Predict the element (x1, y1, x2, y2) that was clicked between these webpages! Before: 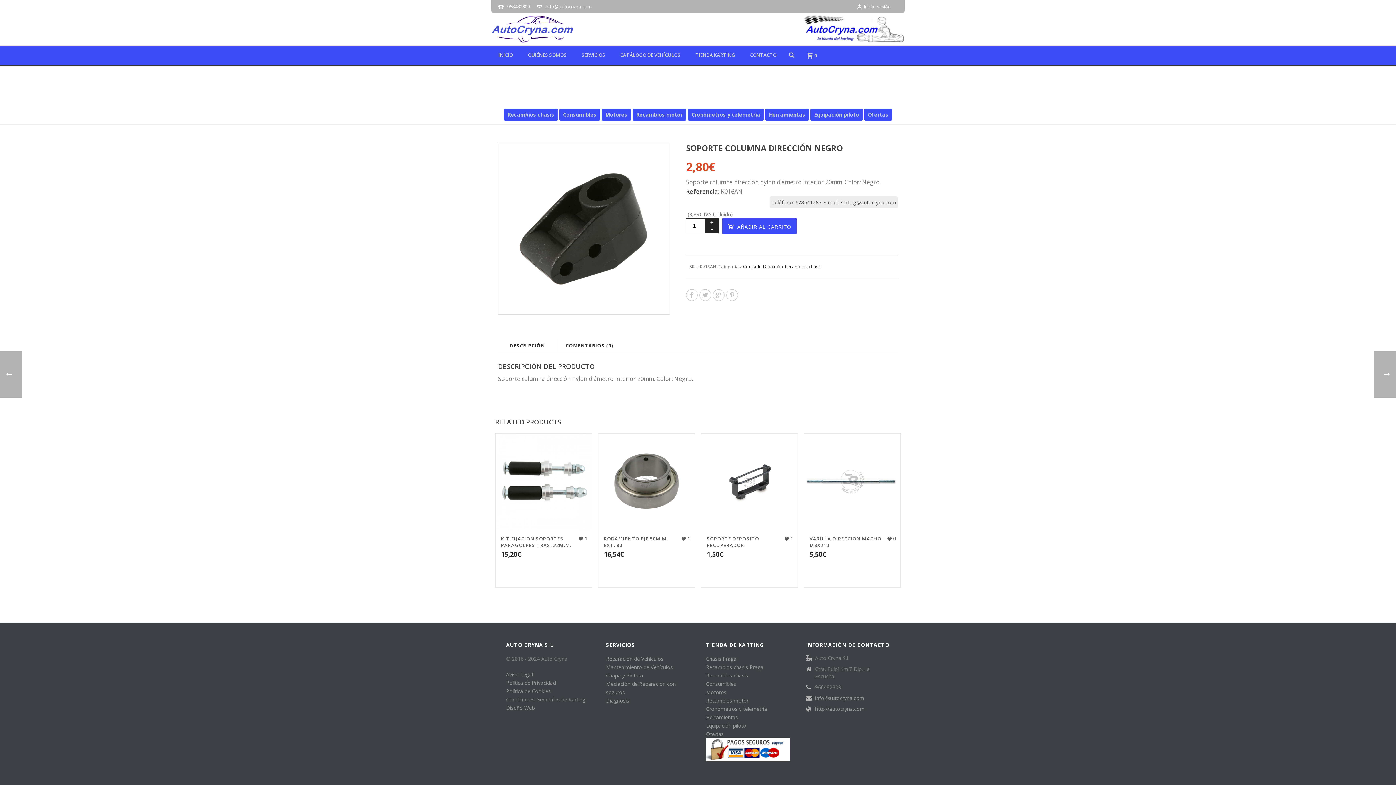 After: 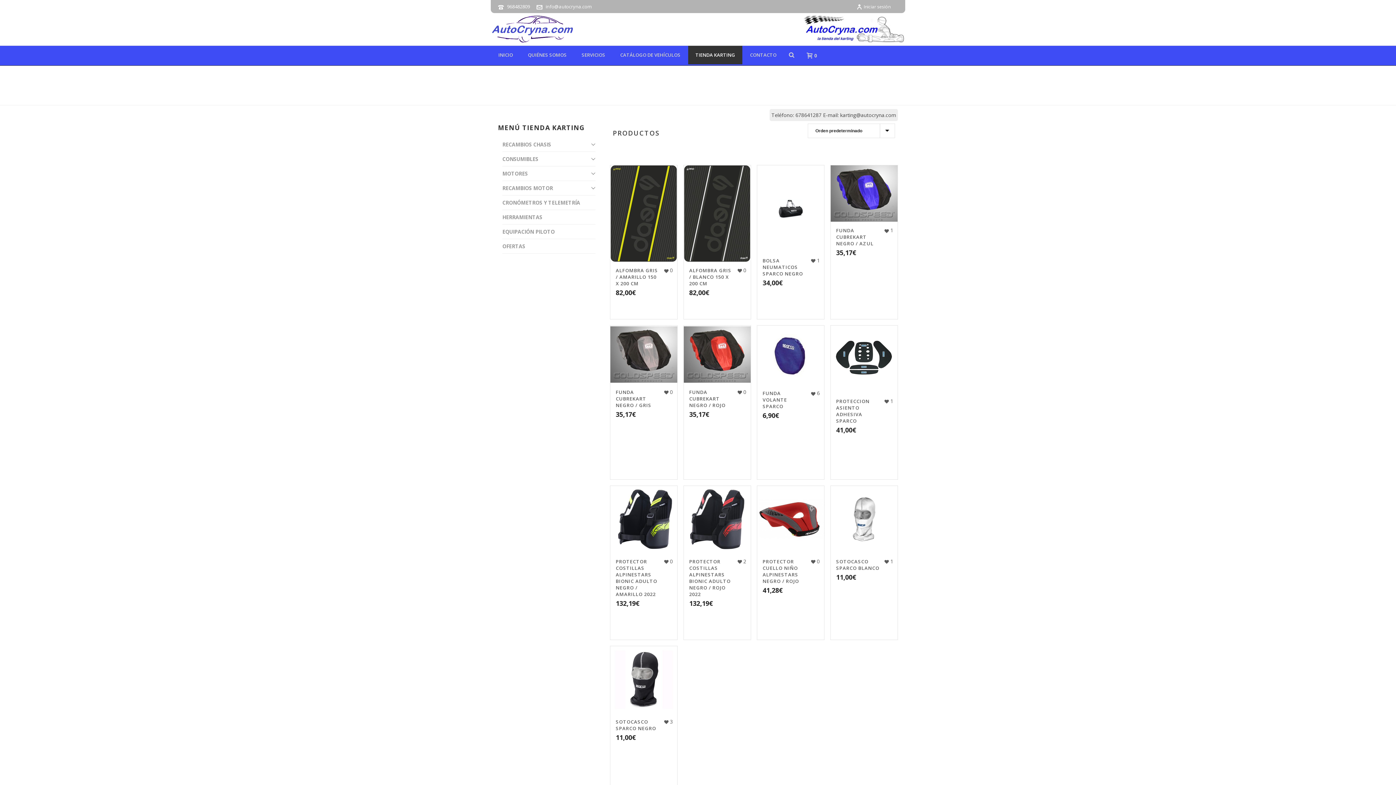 Action: label: Equipación piloto bbox: (706, 722, 746, 729)